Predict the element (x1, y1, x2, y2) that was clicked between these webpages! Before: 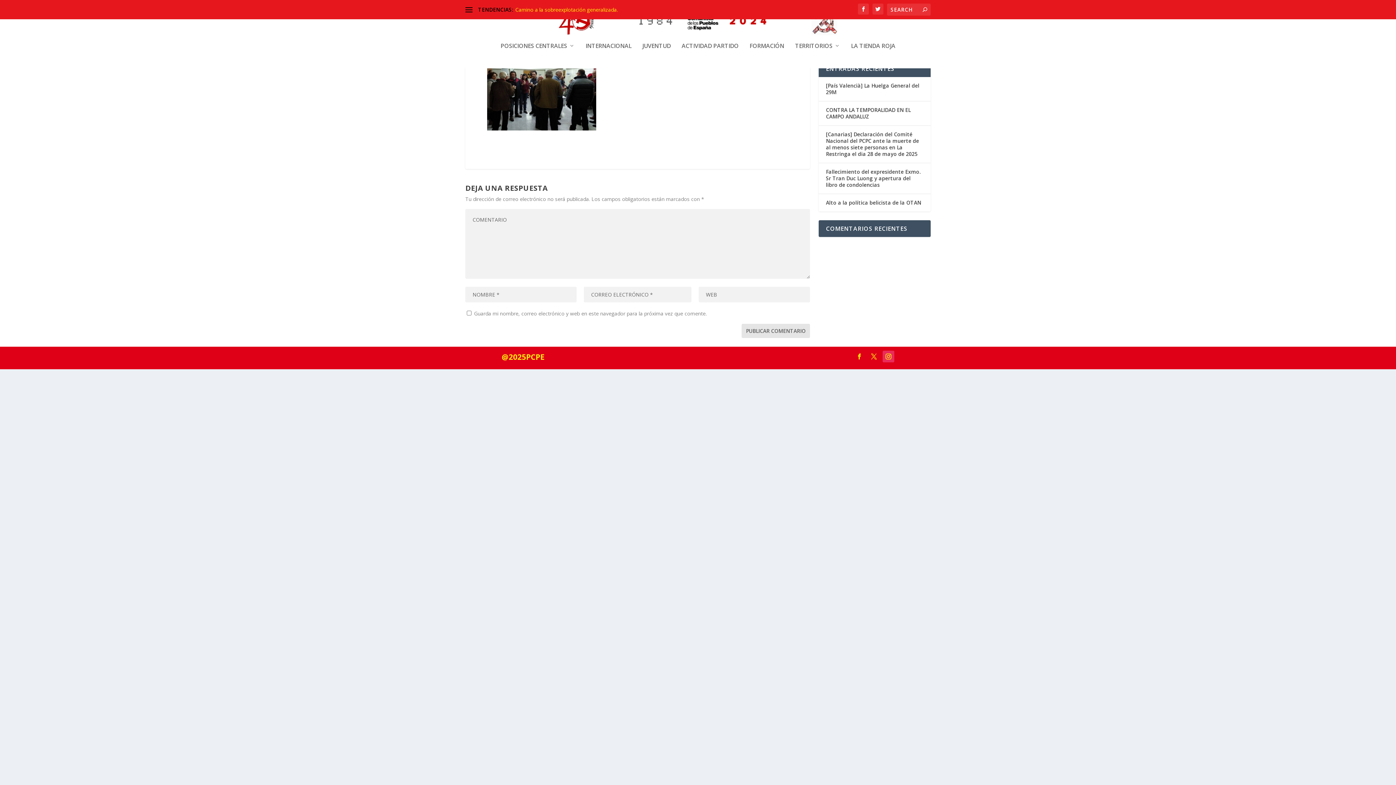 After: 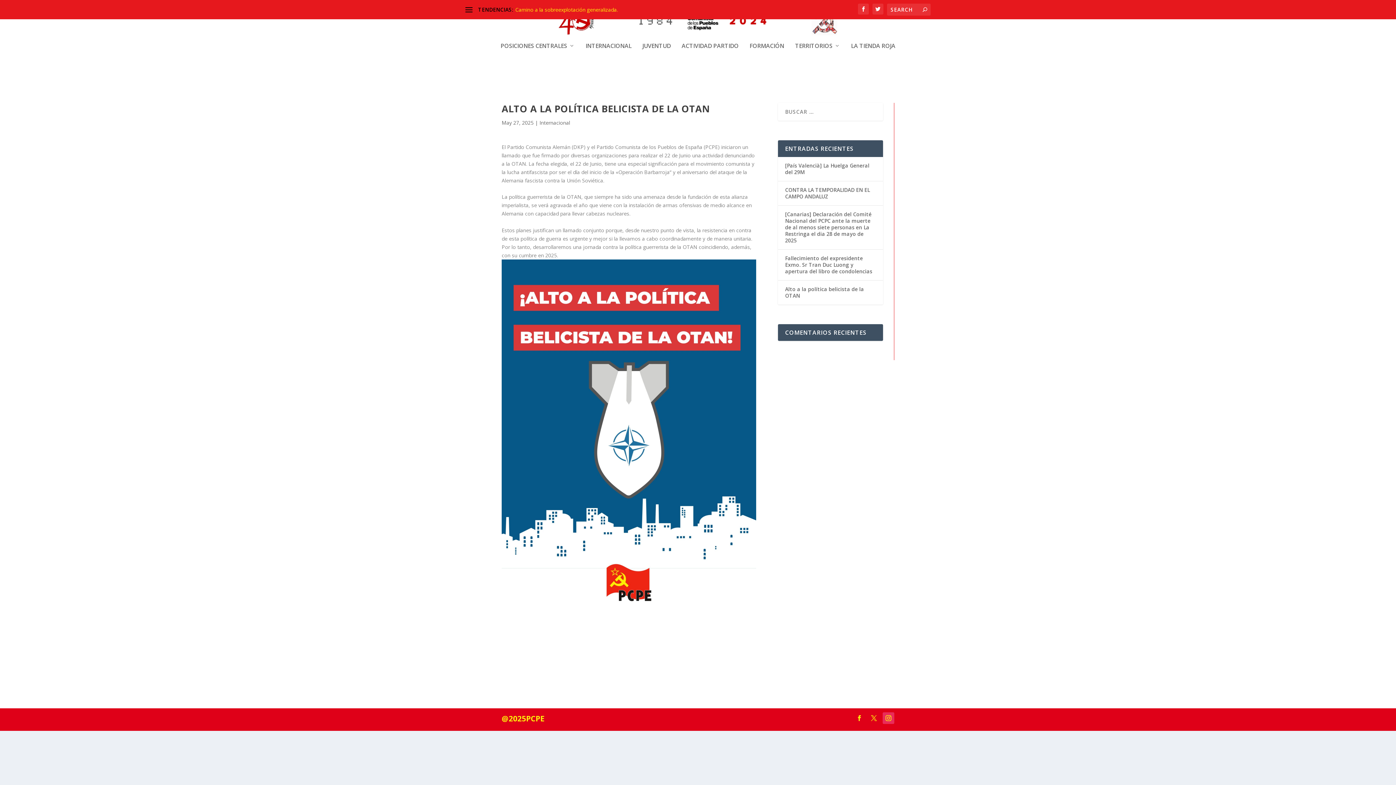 Action: label: Alto a la política belicista de la OTAN bbox: (826, 199, 921, 206)